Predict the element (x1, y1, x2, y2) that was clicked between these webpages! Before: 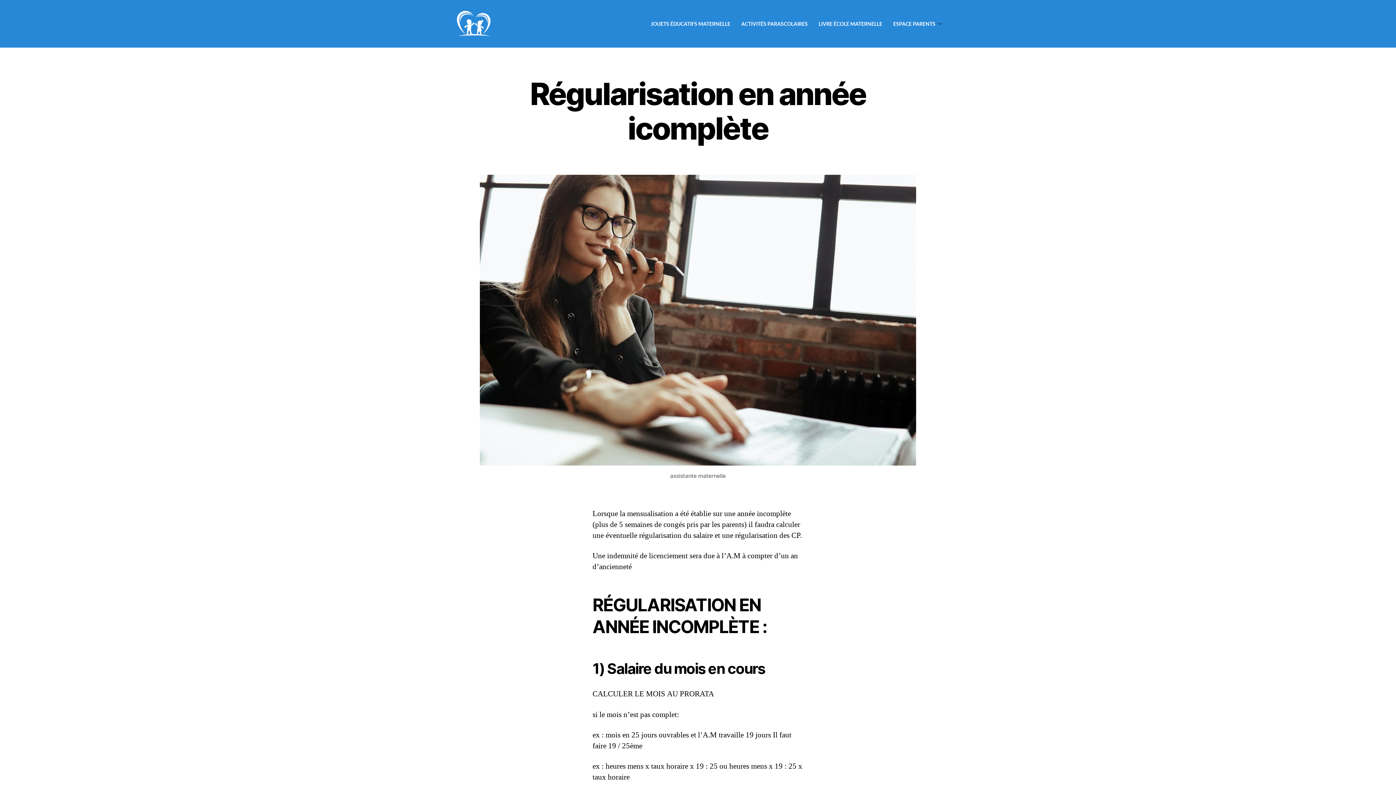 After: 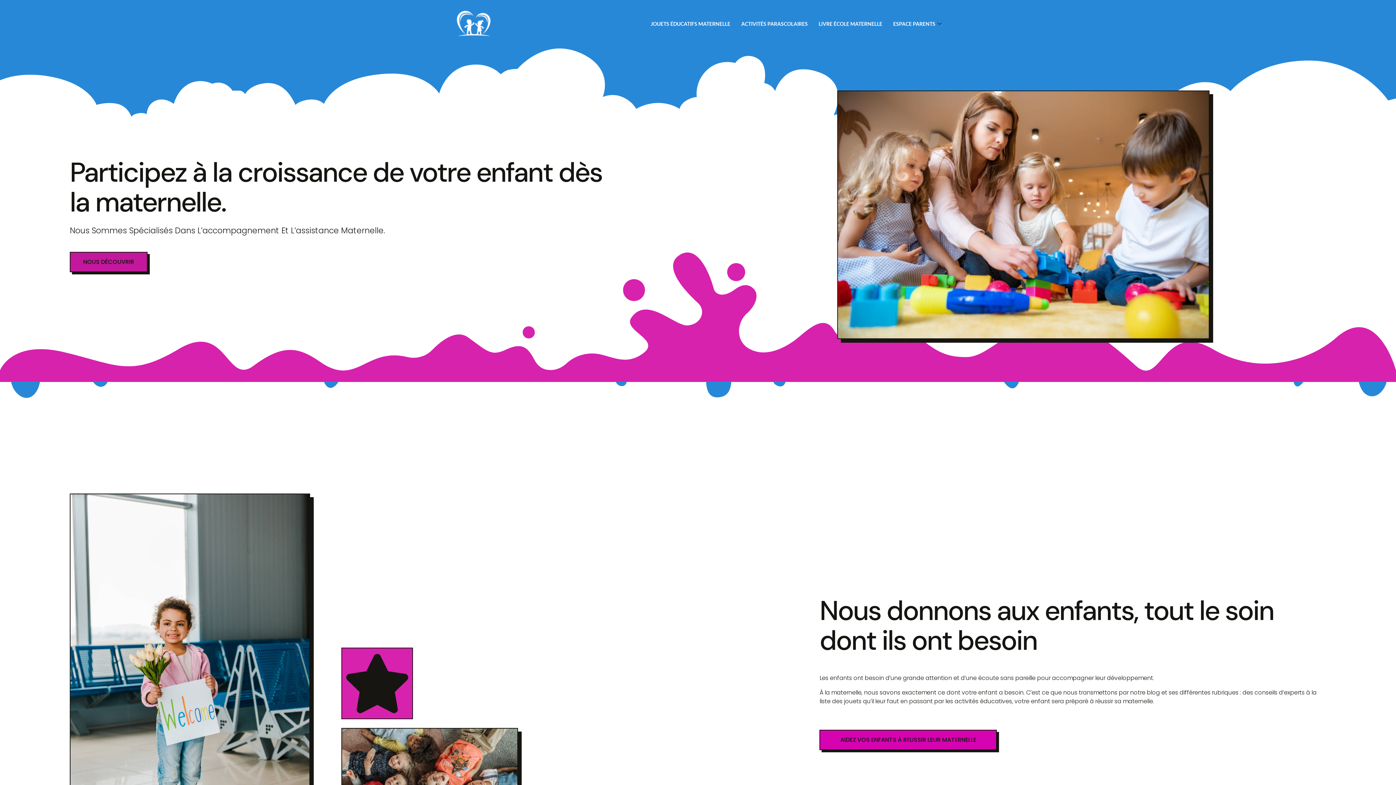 Action: bbox: (447, 3, 500, 44)